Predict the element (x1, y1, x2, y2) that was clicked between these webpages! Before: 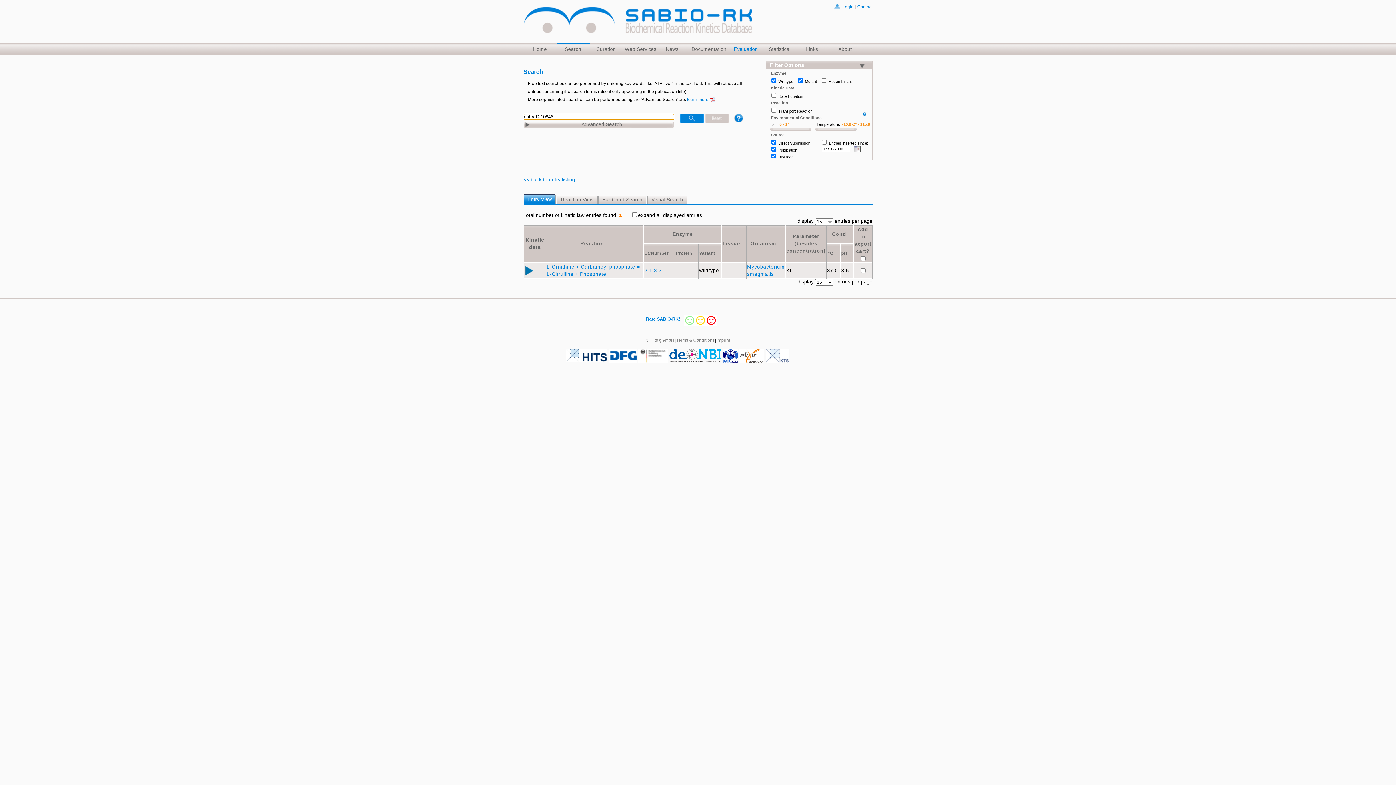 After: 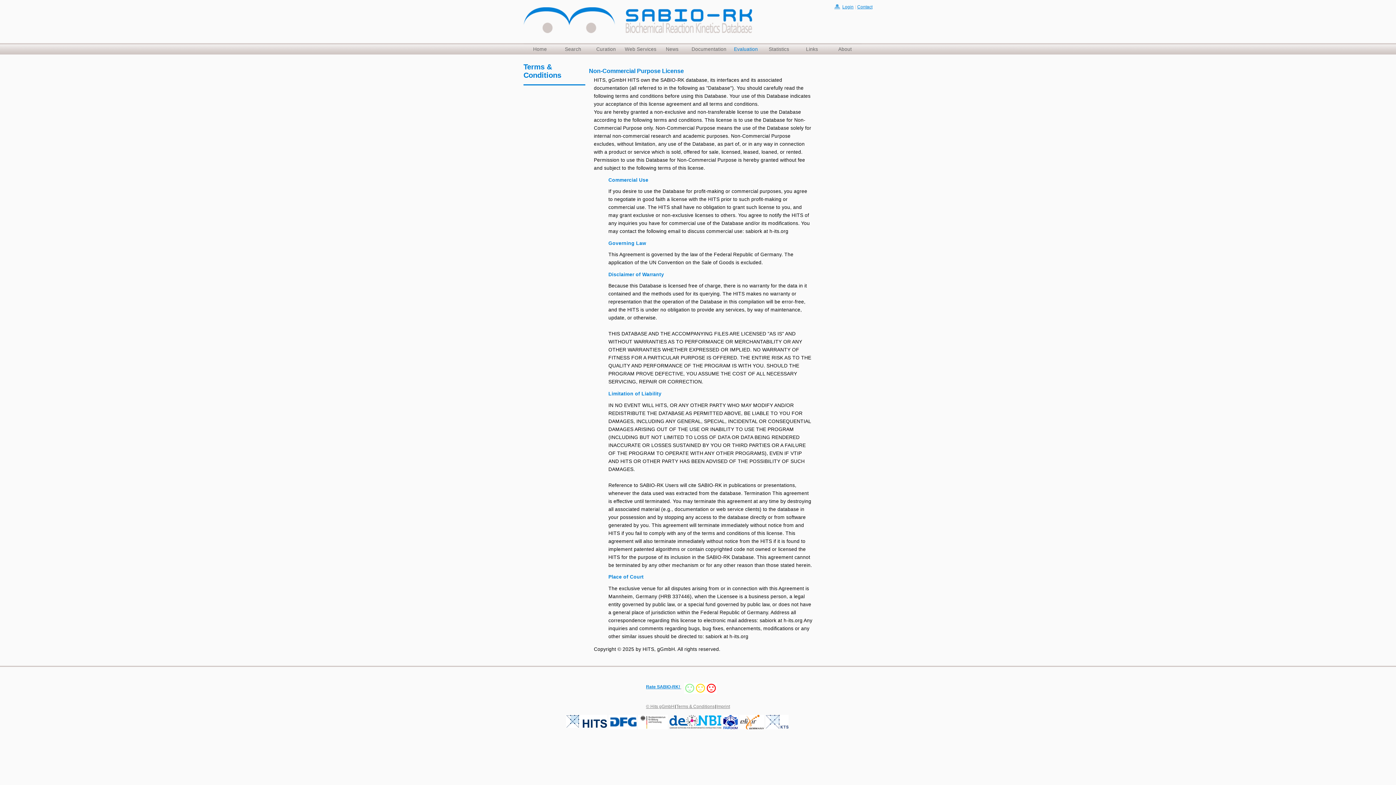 Action: label: Terms & Conditions bbox: (676, 337, 714, 342)